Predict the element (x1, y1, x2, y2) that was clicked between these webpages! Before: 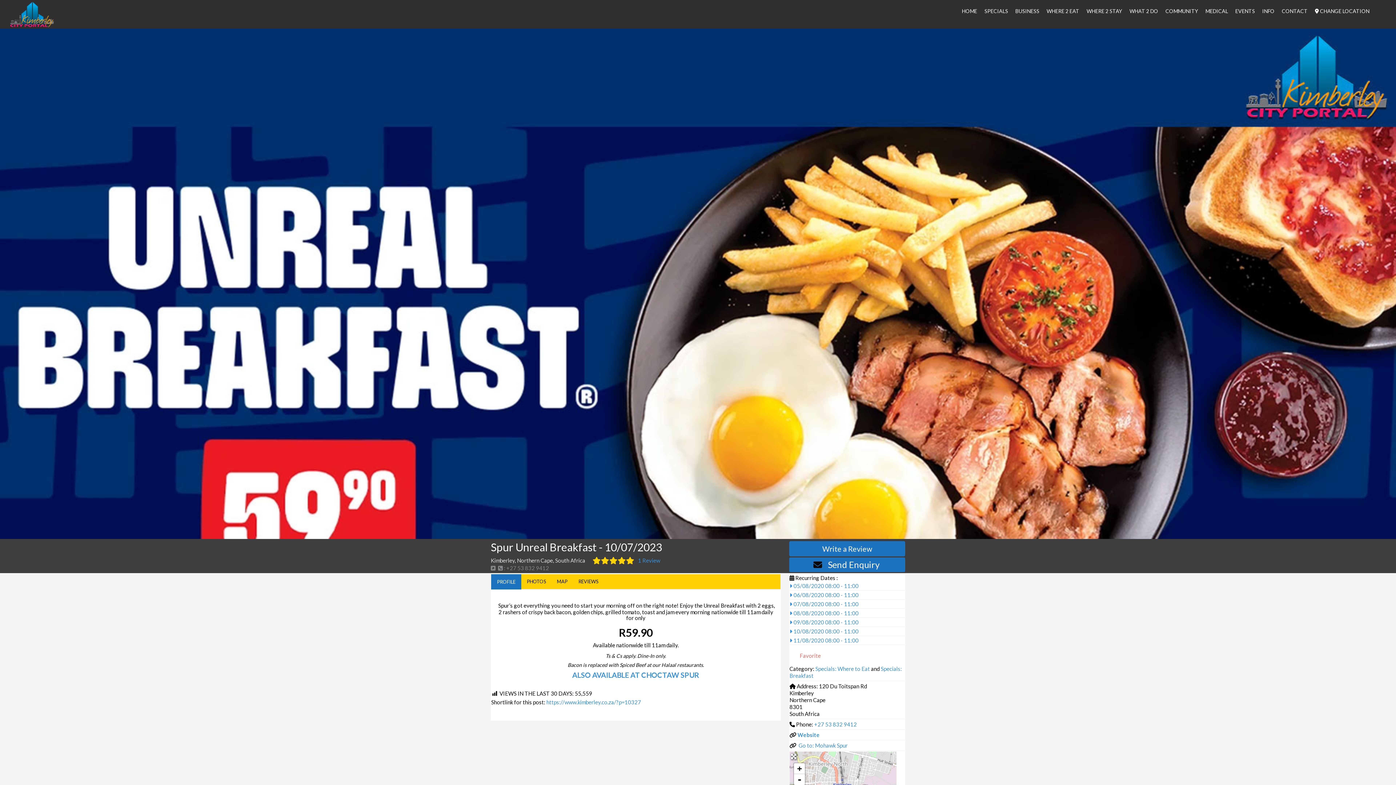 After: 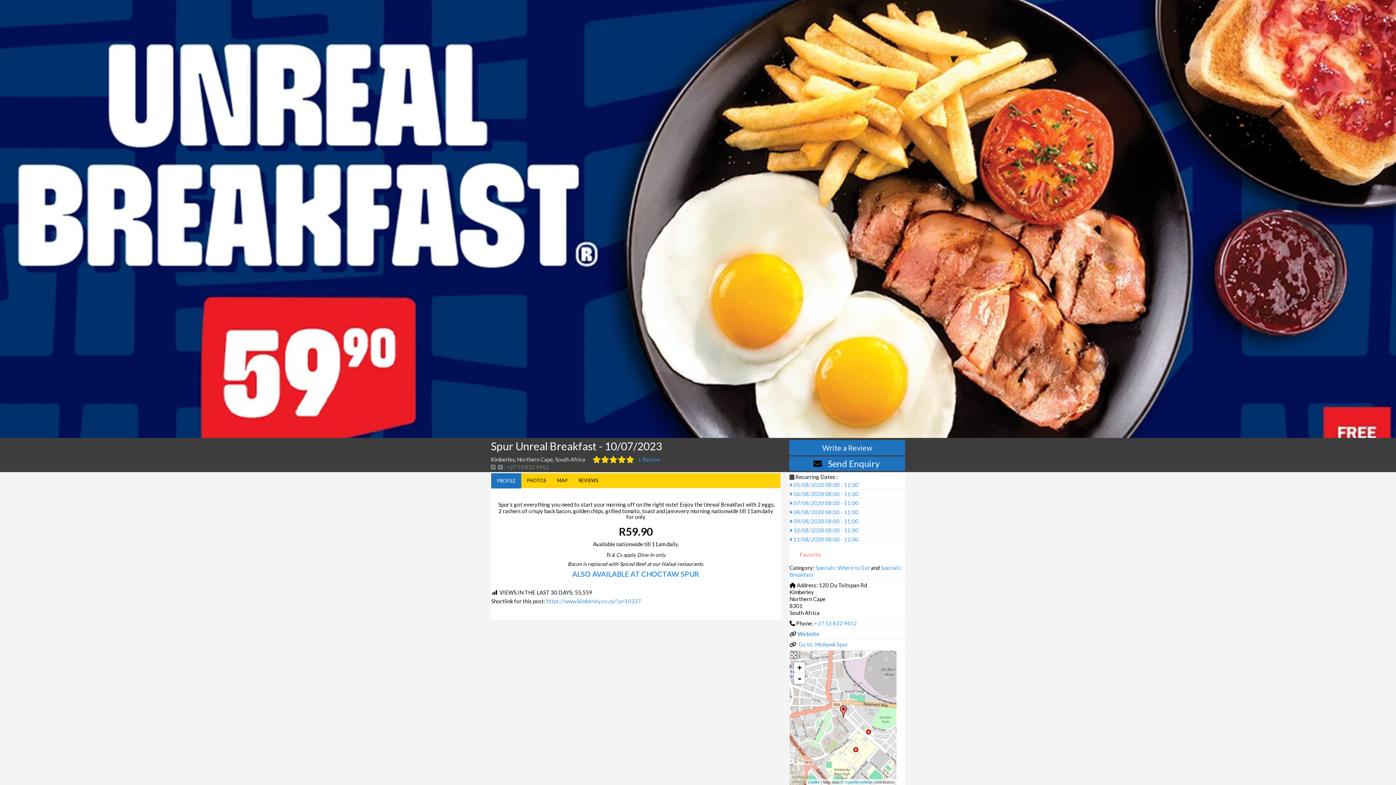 Action: label: + bbox: (794, 763, 805, 774)